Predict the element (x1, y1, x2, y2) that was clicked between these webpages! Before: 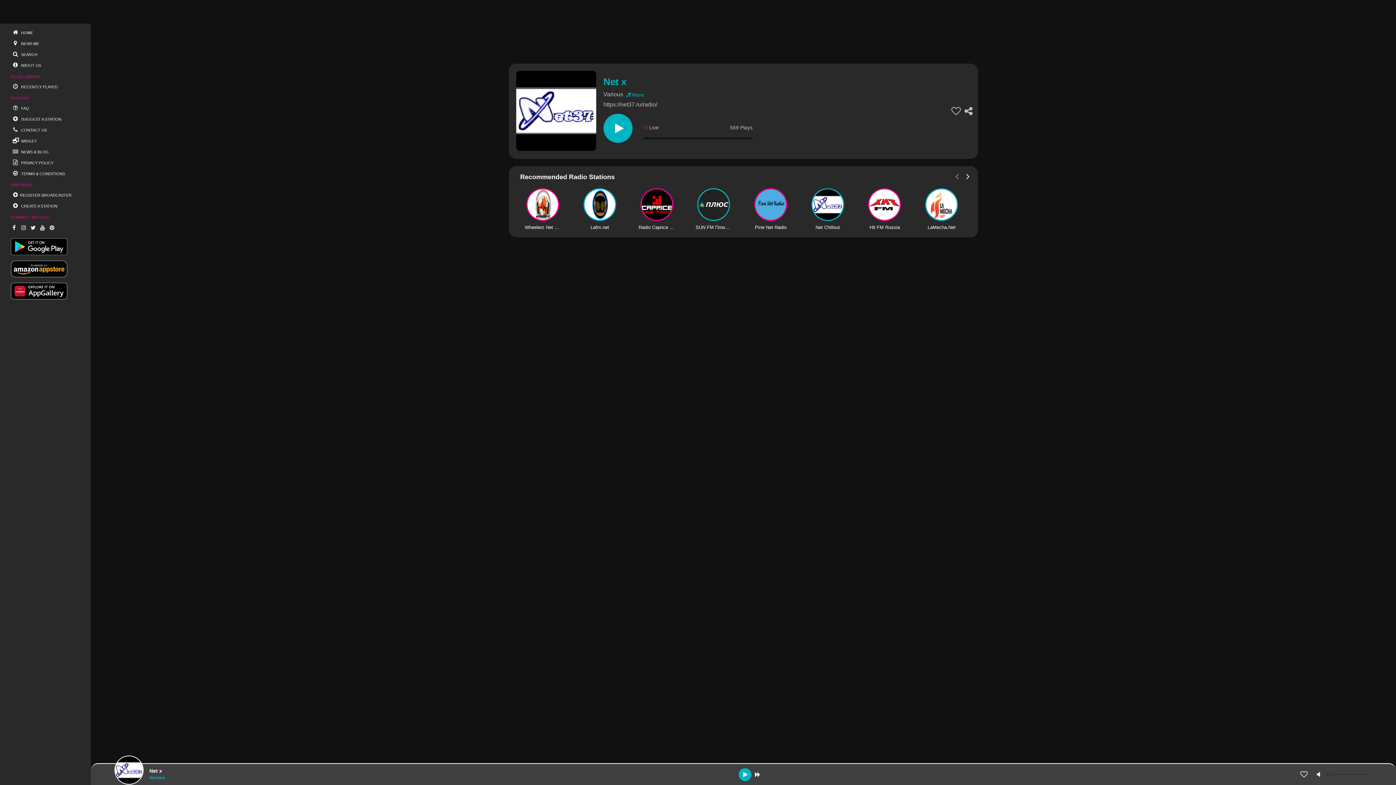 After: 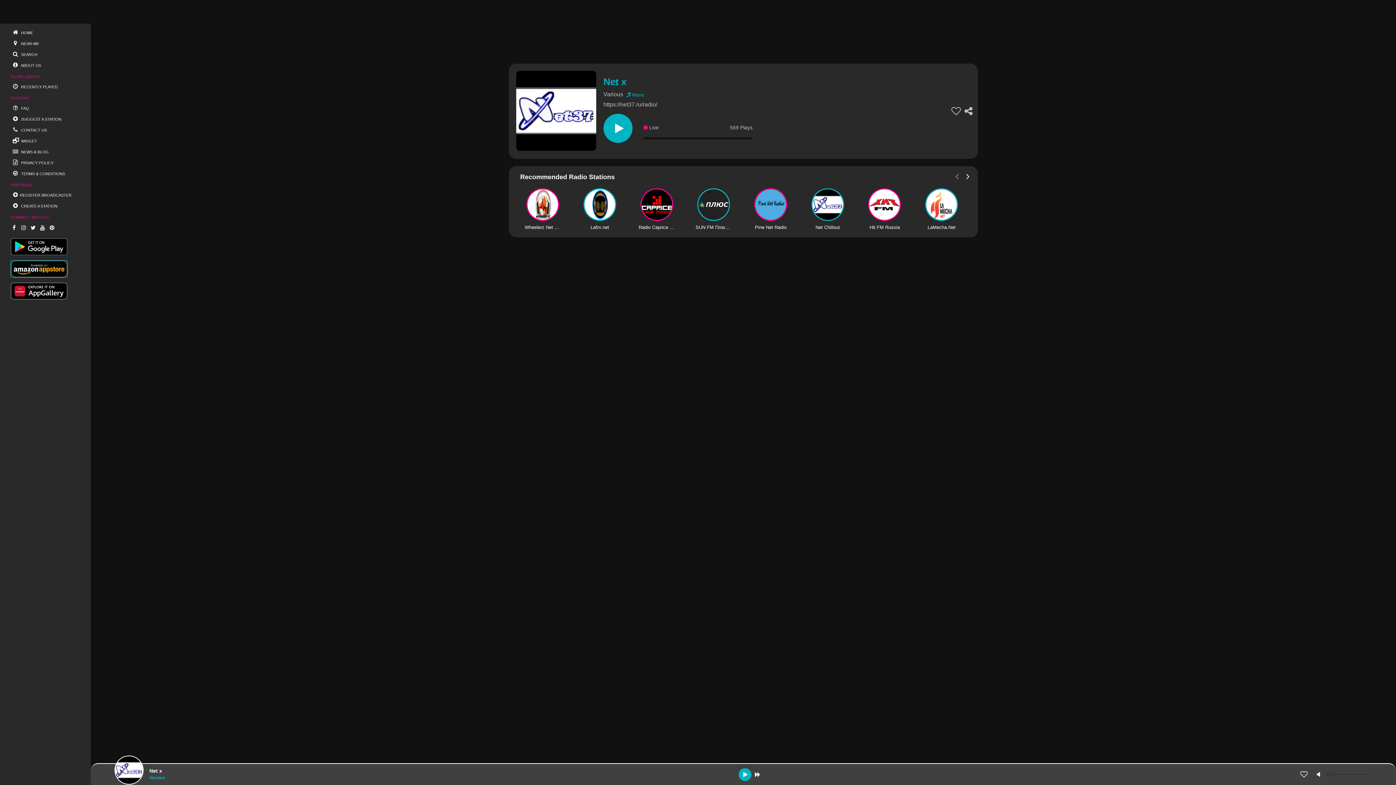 Action: bbox: (10, 260, 90, 277)